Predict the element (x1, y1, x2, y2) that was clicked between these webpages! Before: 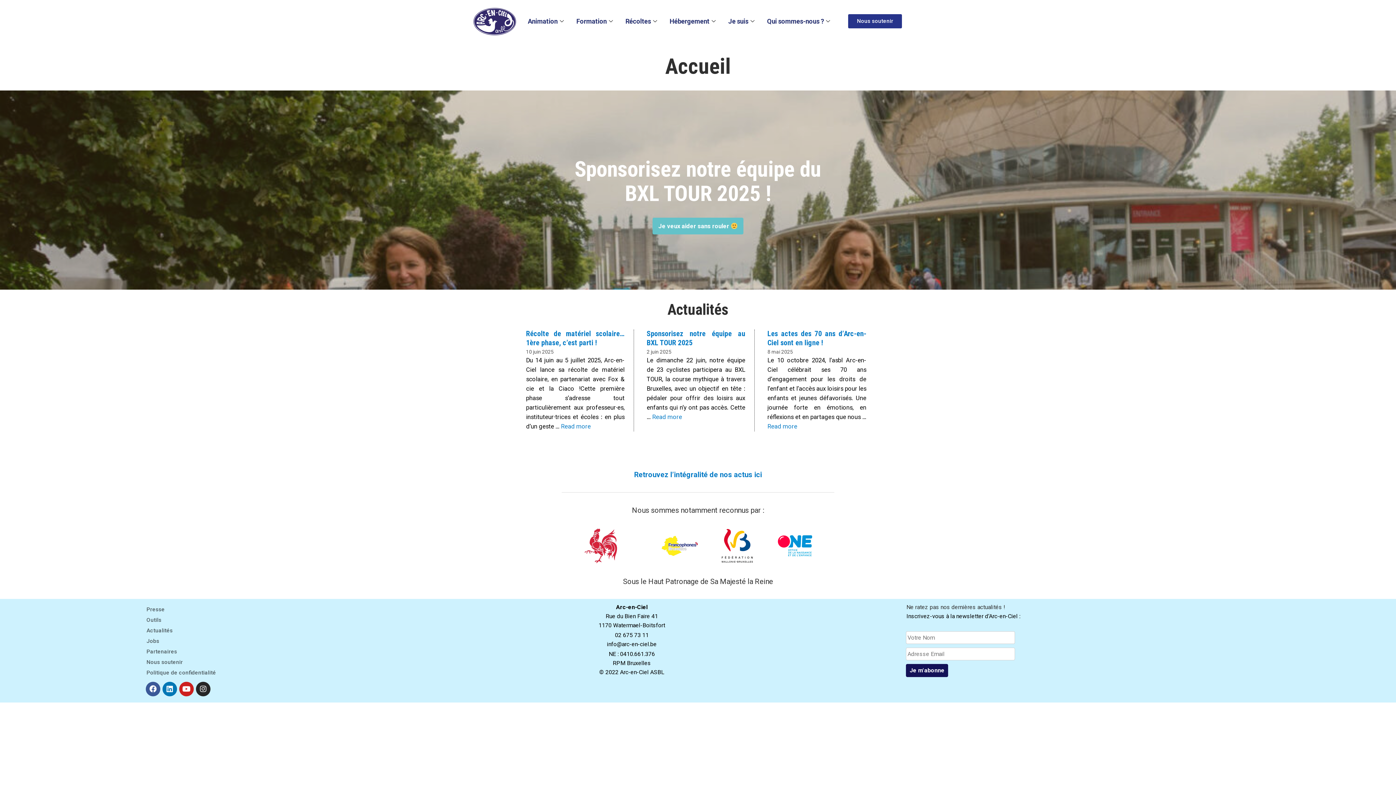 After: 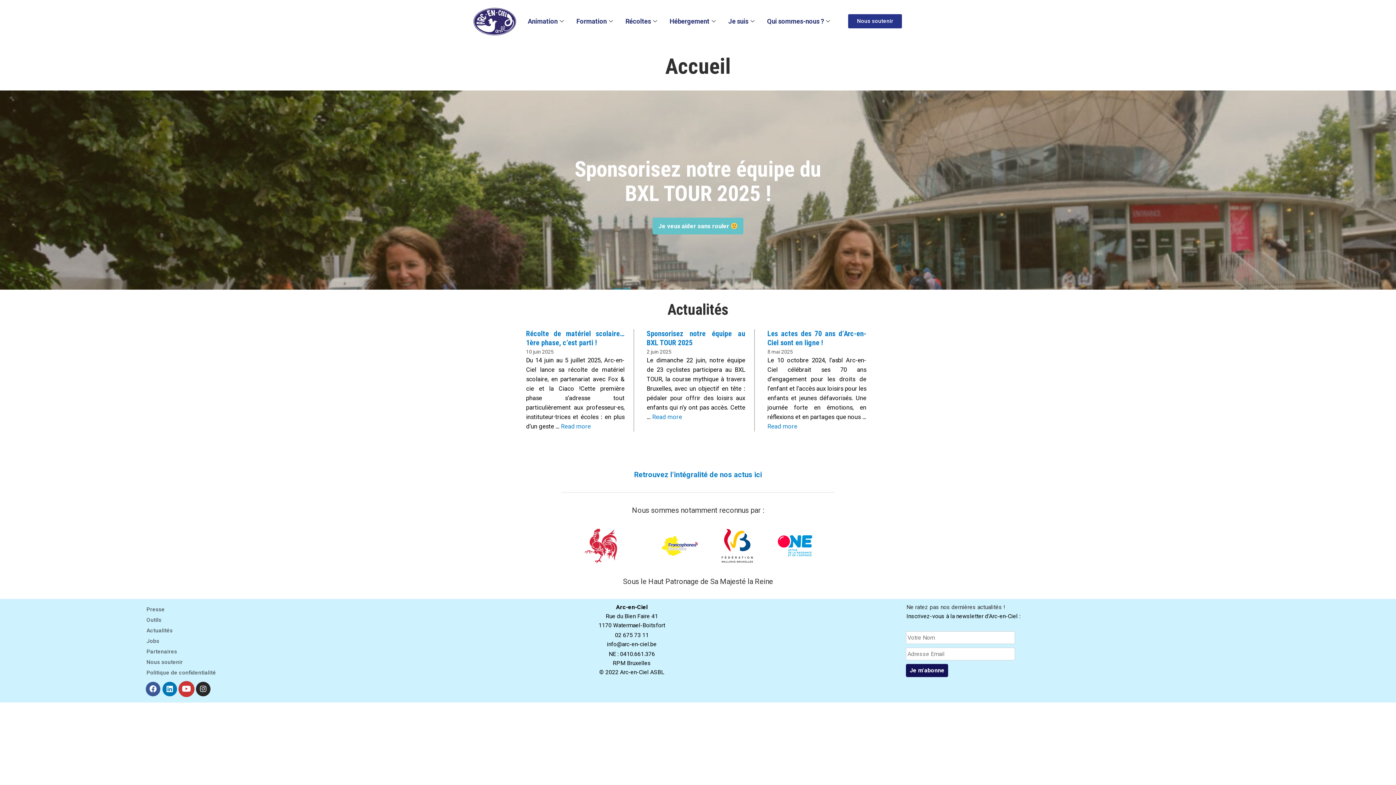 Action: label: Youtube bbox: (179, 682, 193, 696)